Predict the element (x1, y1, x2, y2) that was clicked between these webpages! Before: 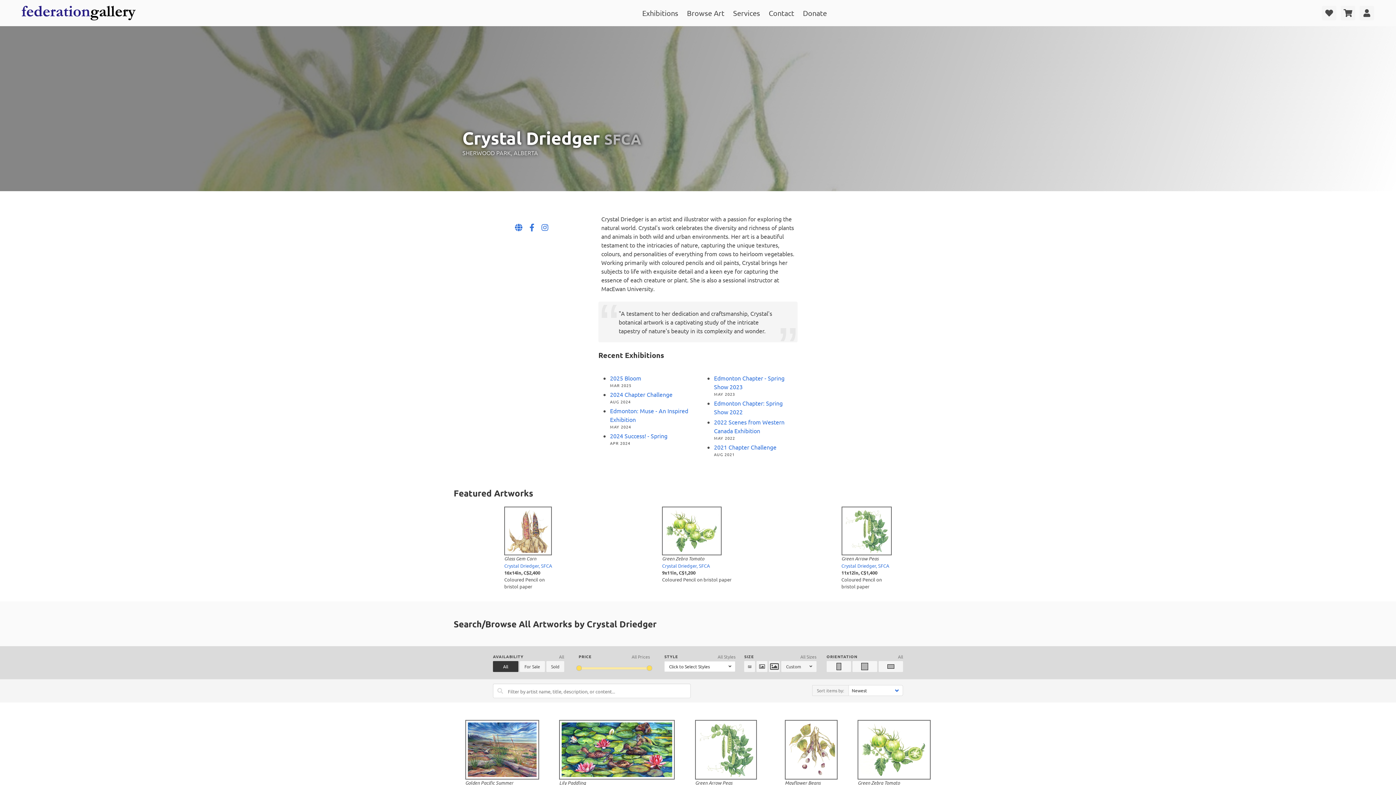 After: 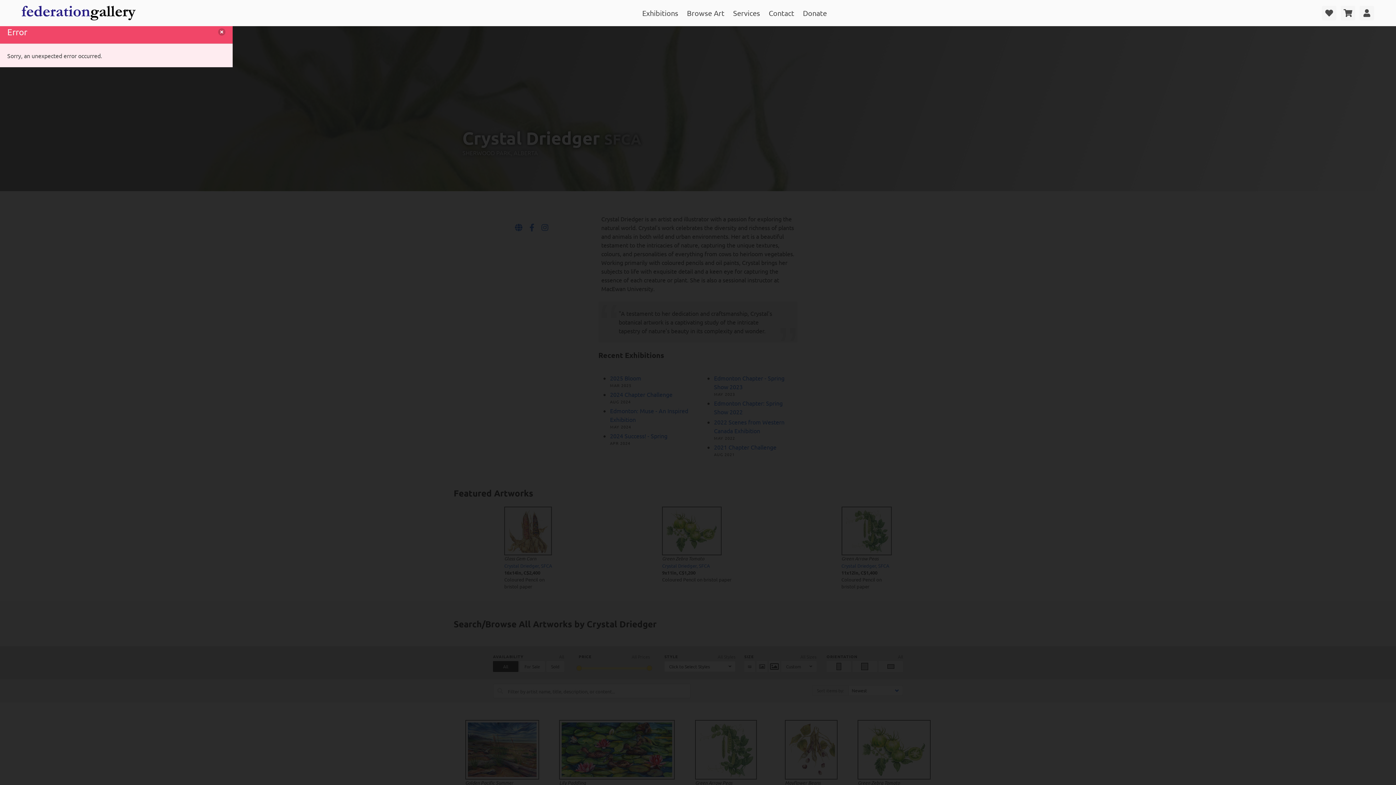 Action: bbox: (561, 771, 672, 778)